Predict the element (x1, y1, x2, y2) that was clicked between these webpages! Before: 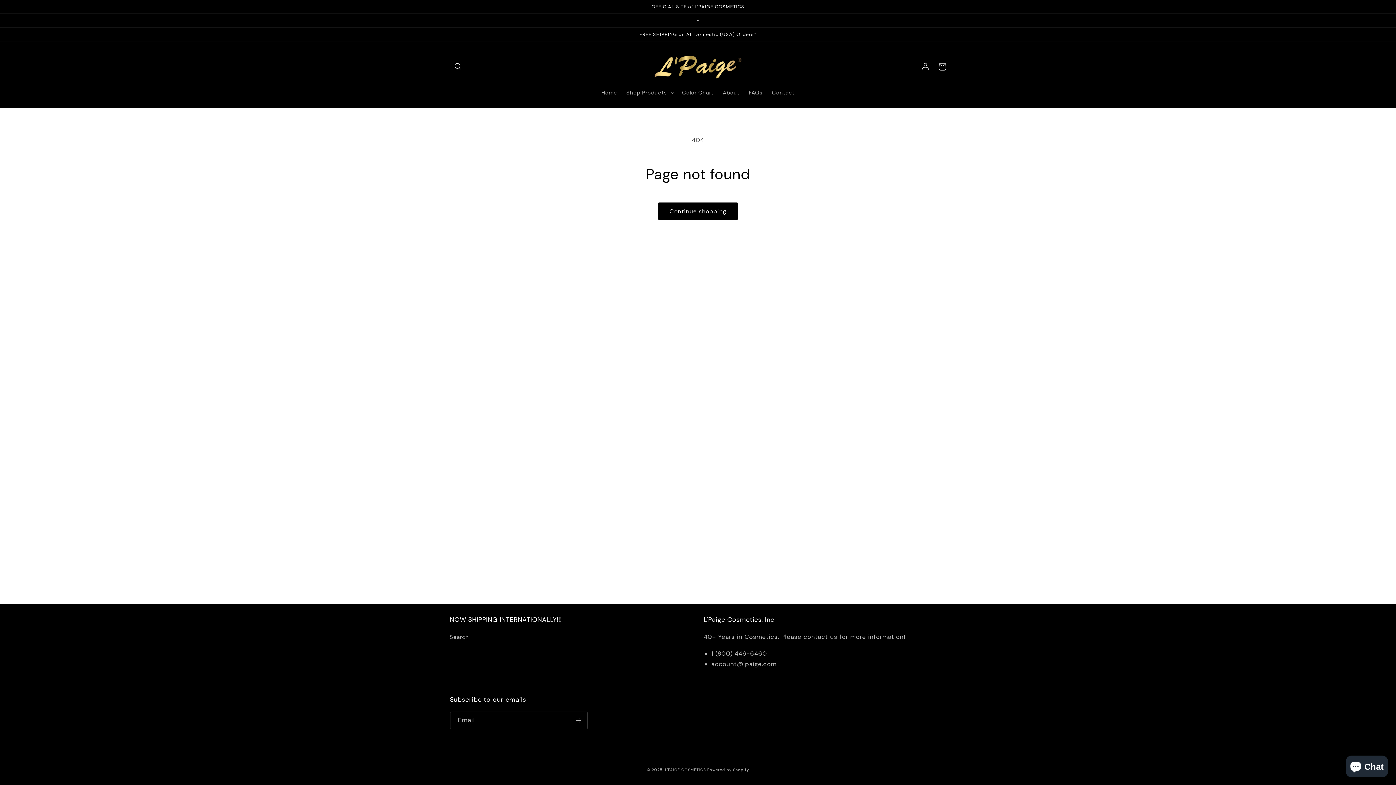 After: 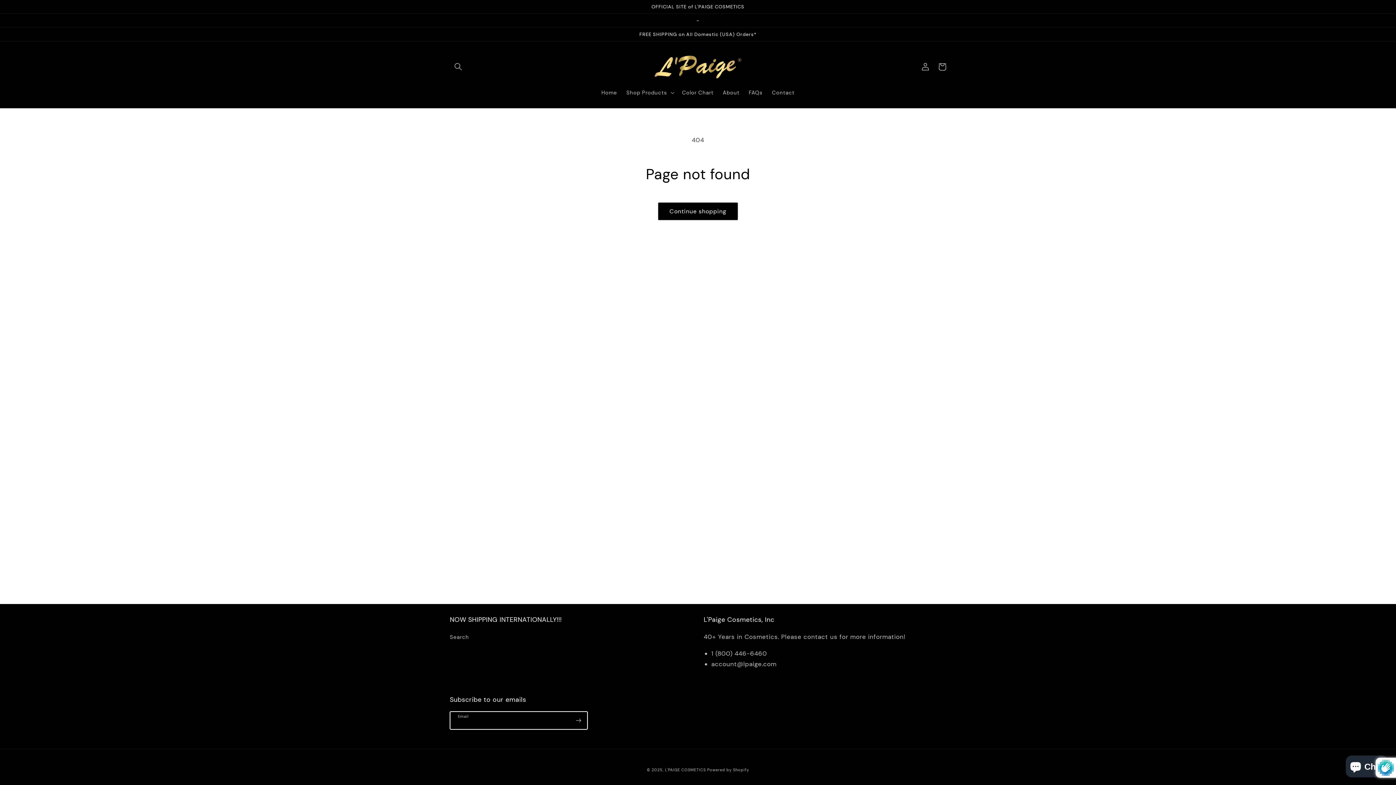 Action: label: Subscribe bbox: (570, 711, 587, 729)